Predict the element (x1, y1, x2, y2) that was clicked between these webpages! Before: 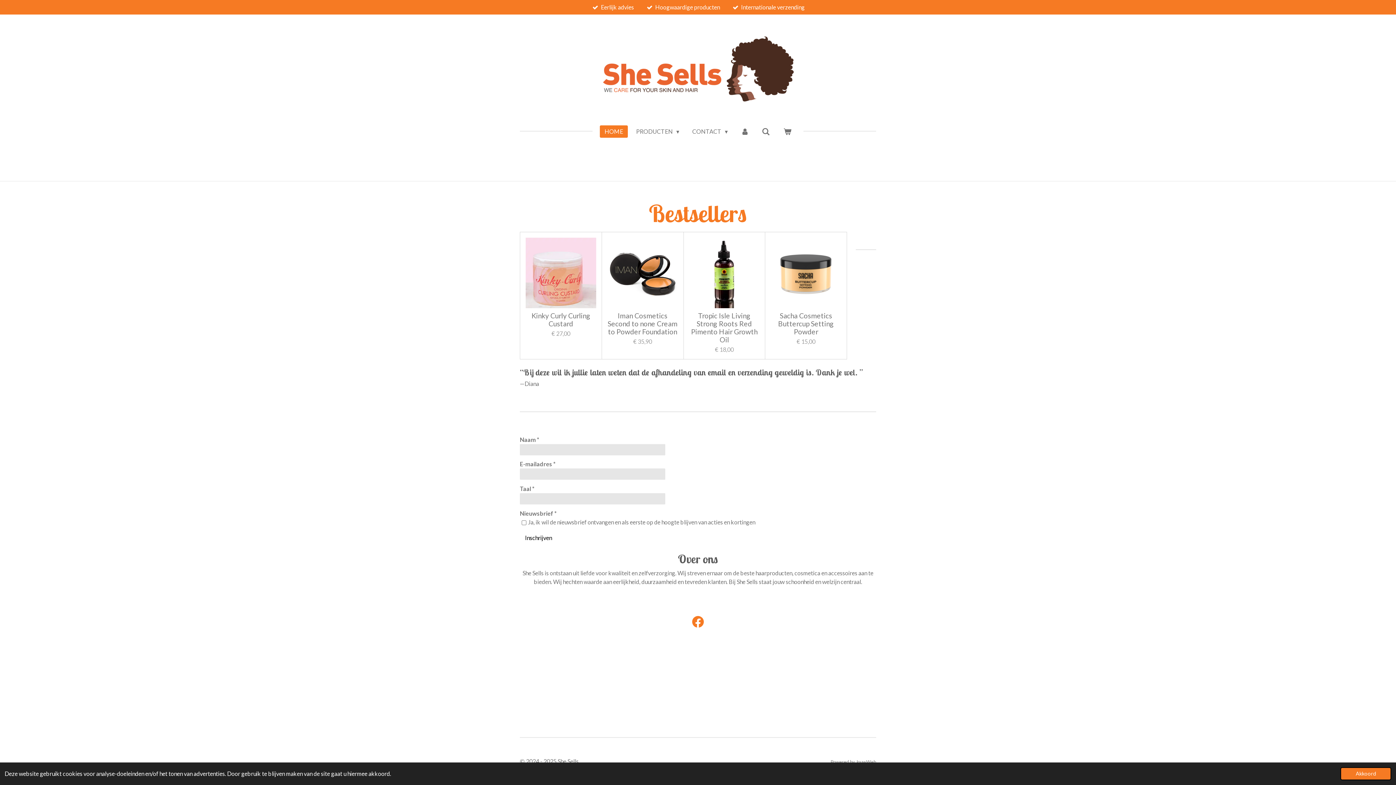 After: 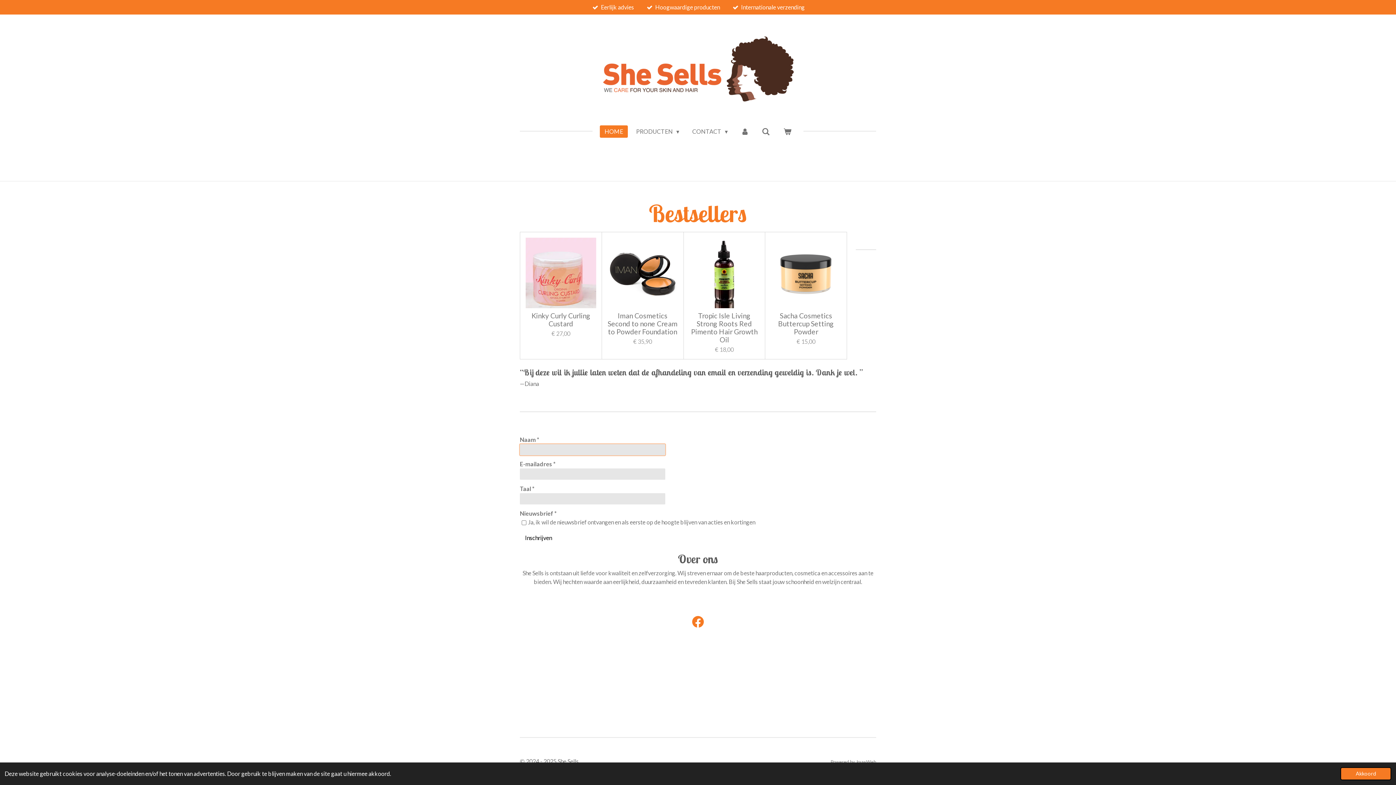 Action: label: Inschrijven bbox: (520, 531, 557, 544)